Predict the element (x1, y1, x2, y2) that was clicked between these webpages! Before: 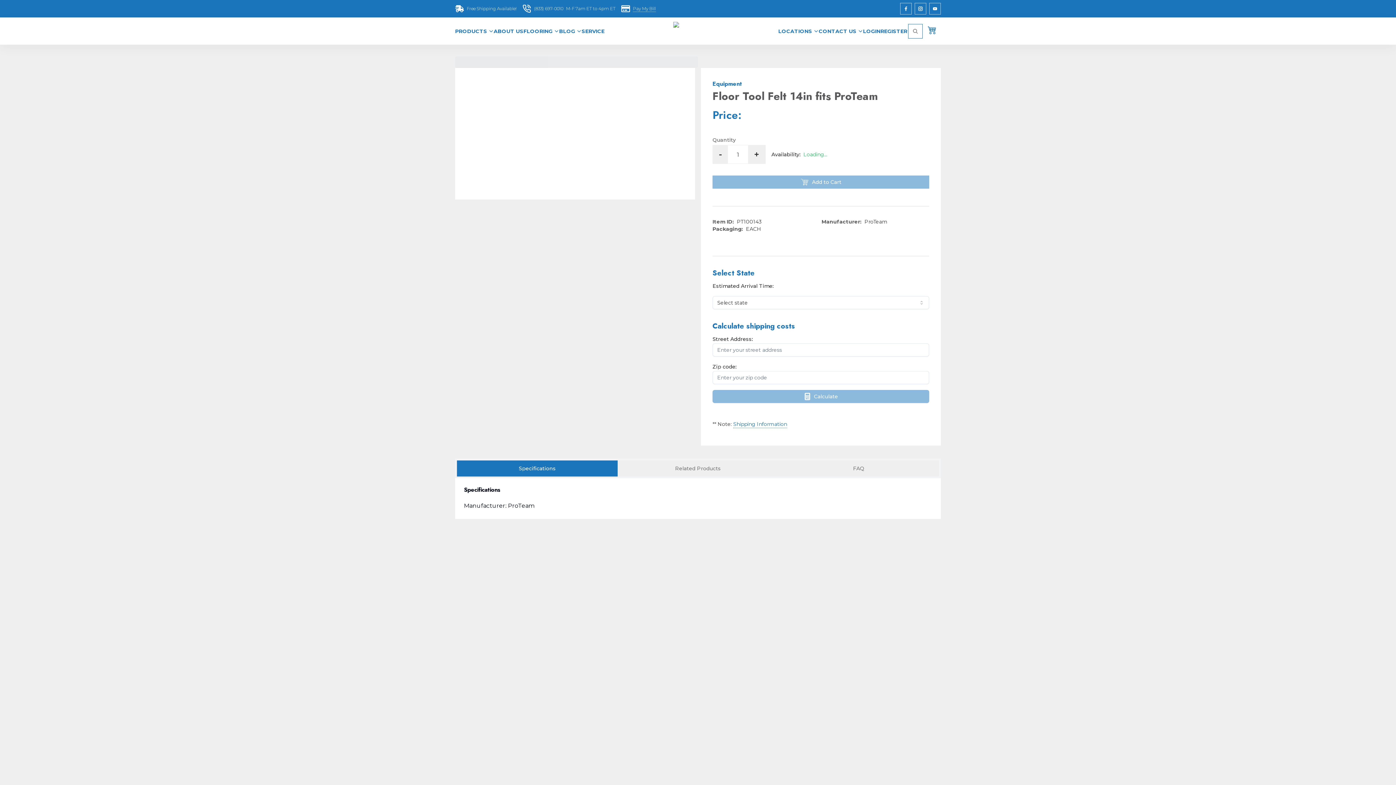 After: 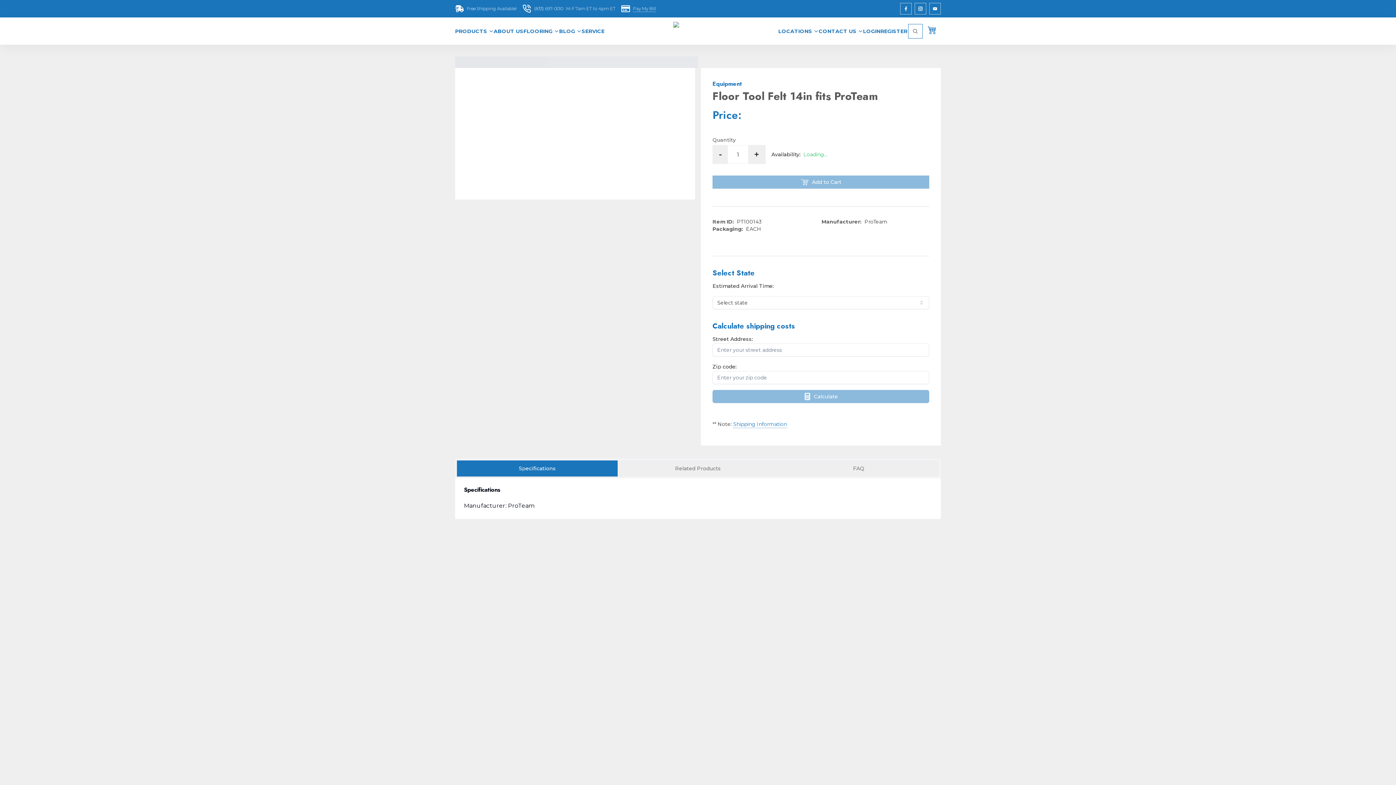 Action: bbox: (621, 4, 656, 13) label: Pay My Bill